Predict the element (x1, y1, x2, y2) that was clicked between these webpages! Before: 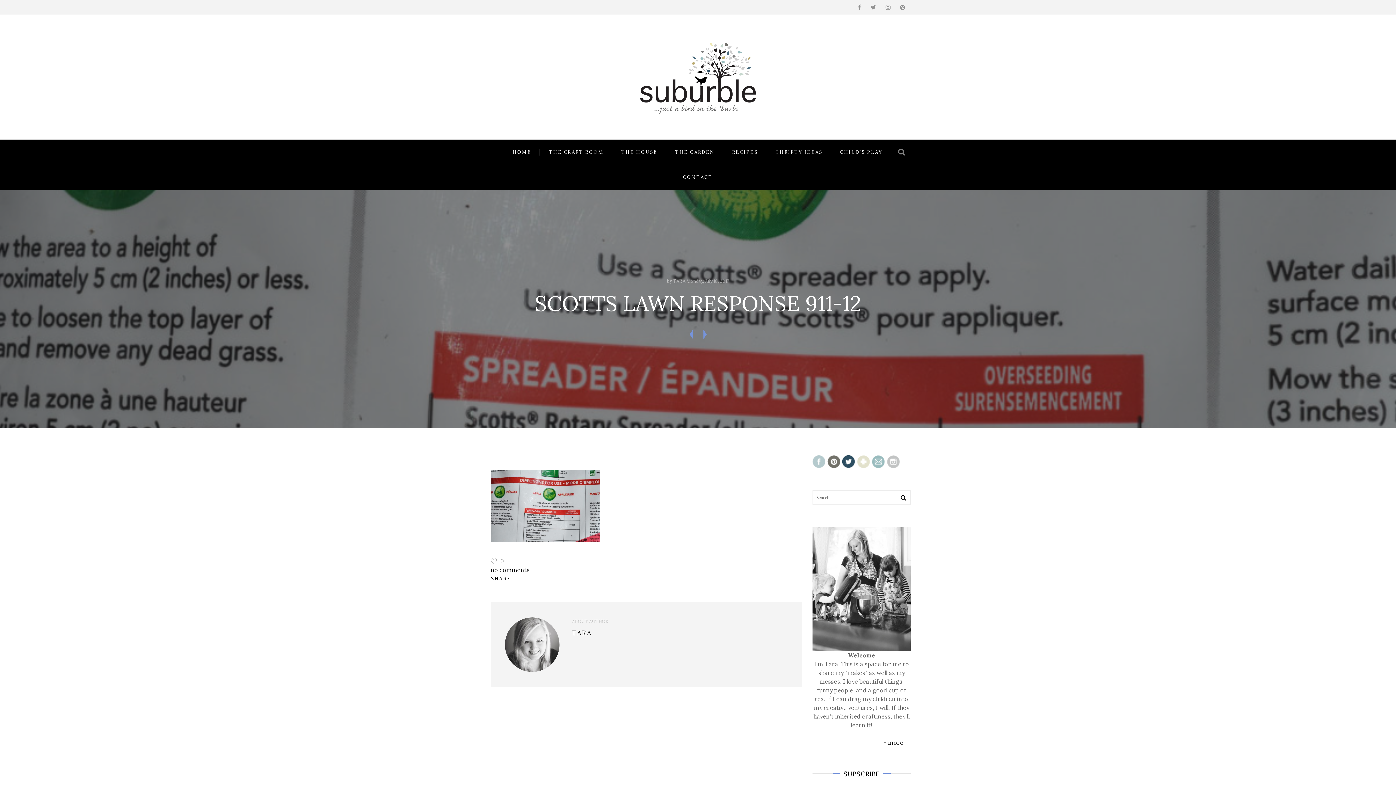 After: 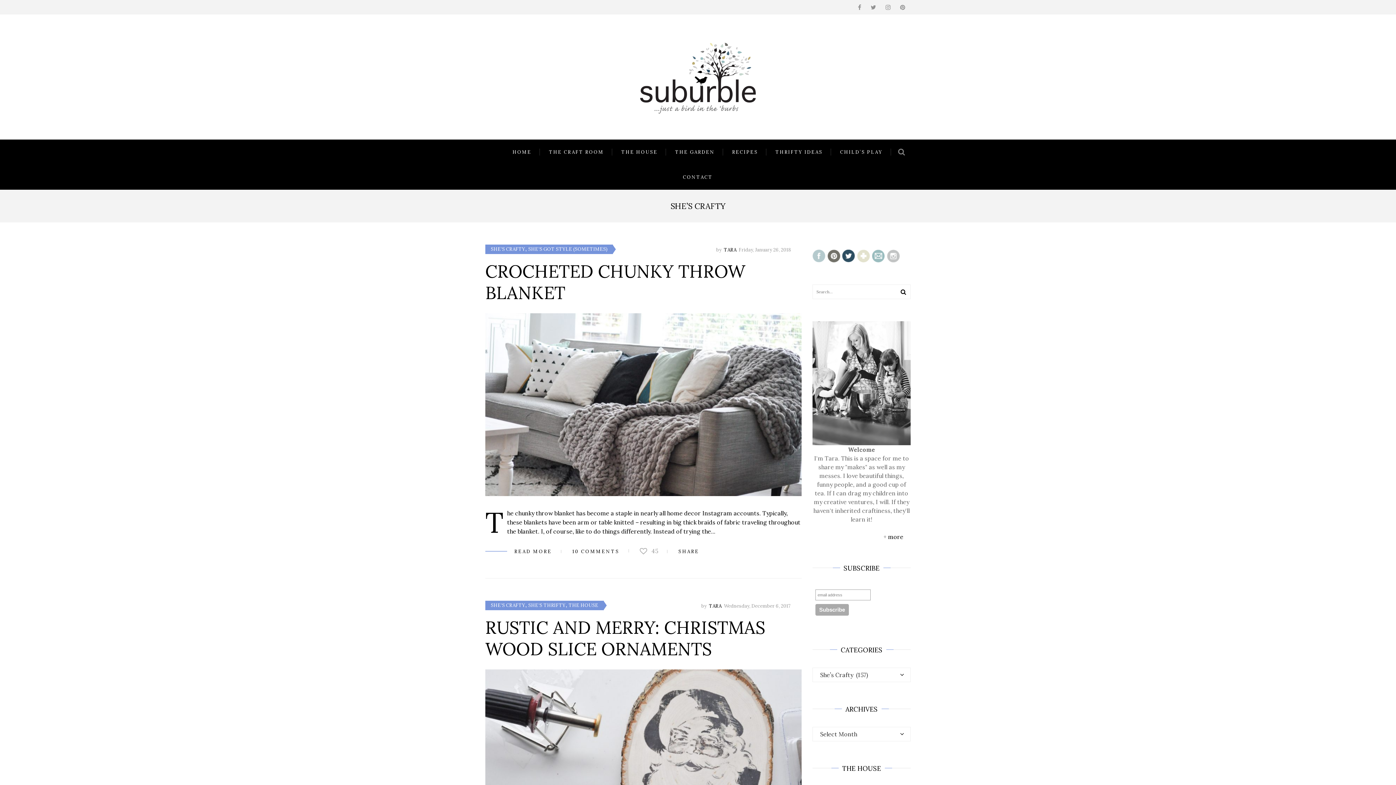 Action: bbox: (541, 148, 612, 155) label: THE CRAFT ROOM